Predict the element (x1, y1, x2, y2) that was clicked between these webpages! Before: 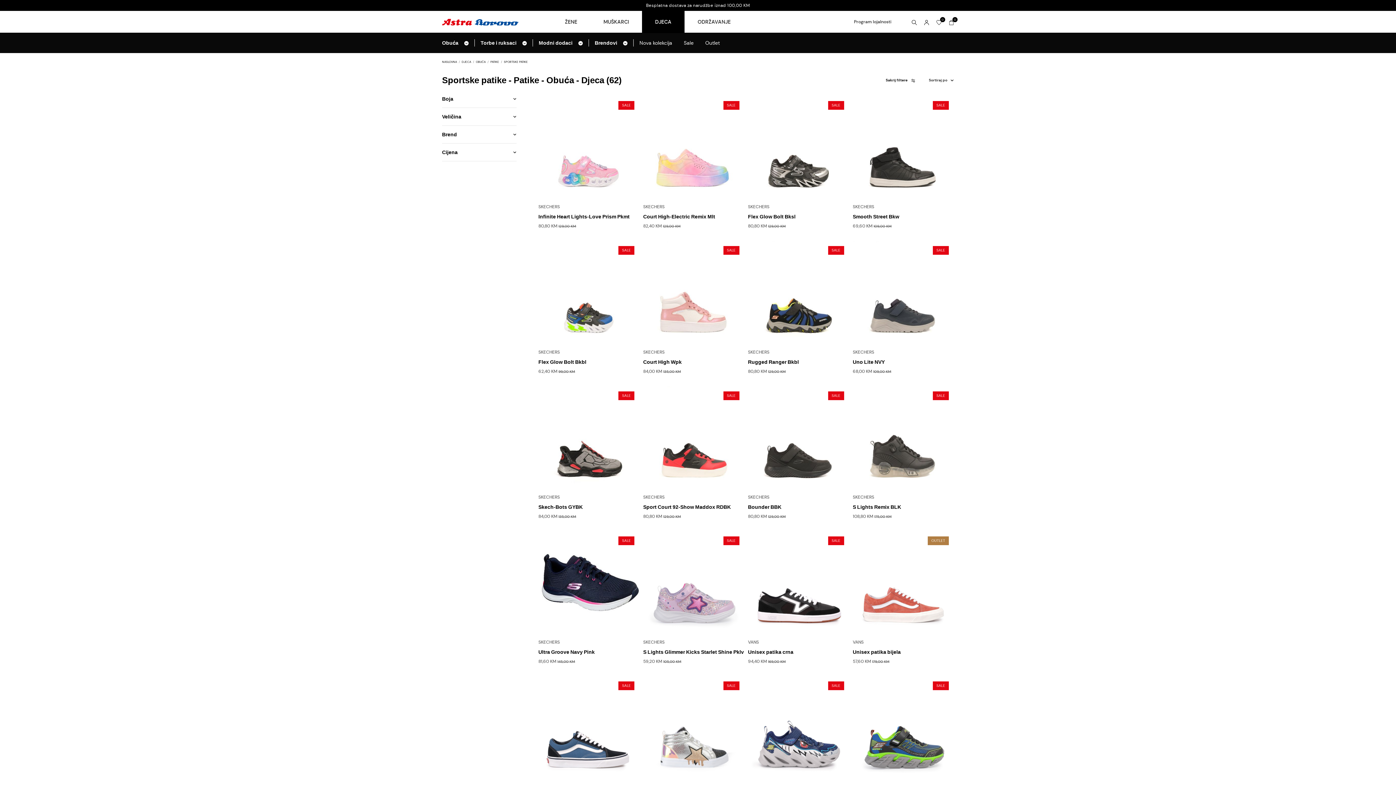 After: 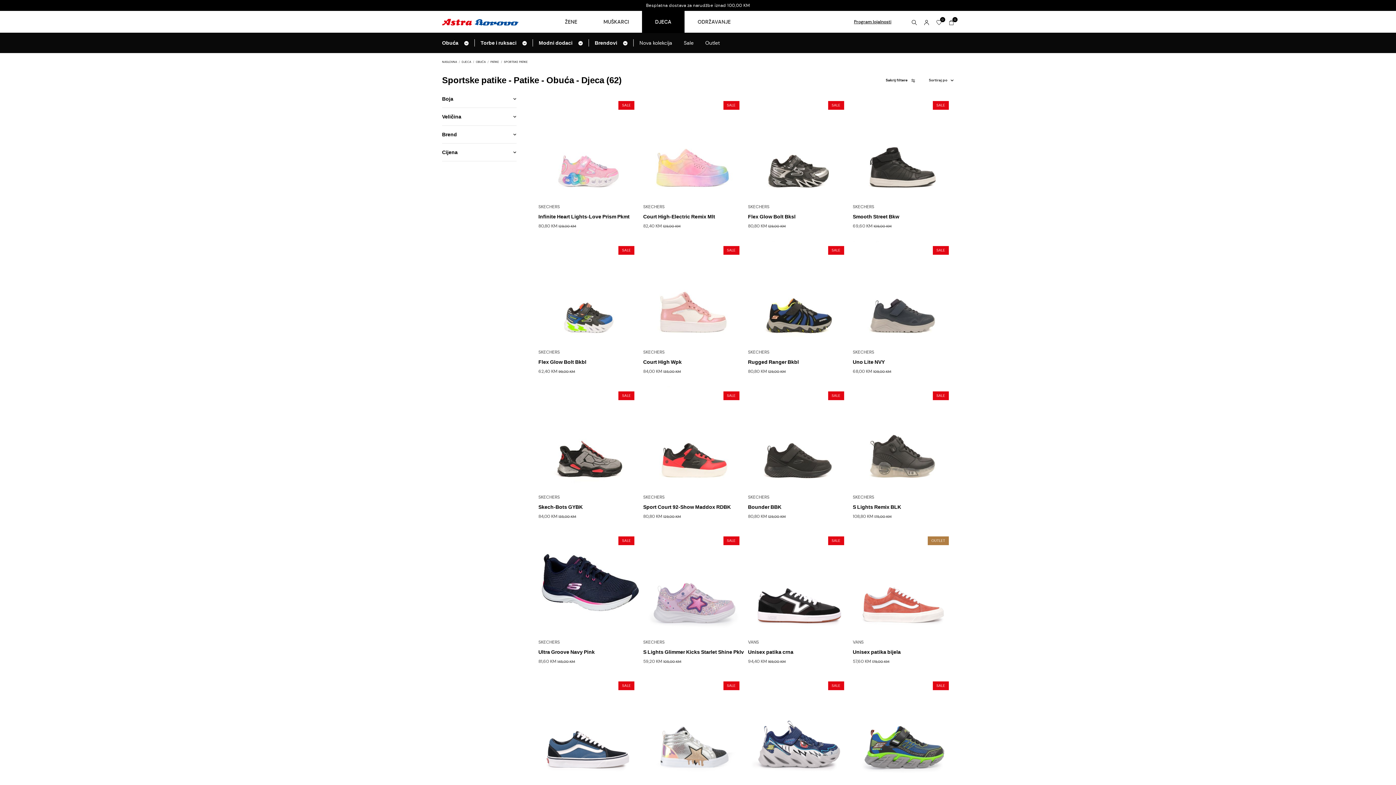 Action: bbox: (854, 18, 891, 24) label: Program lojalnosti